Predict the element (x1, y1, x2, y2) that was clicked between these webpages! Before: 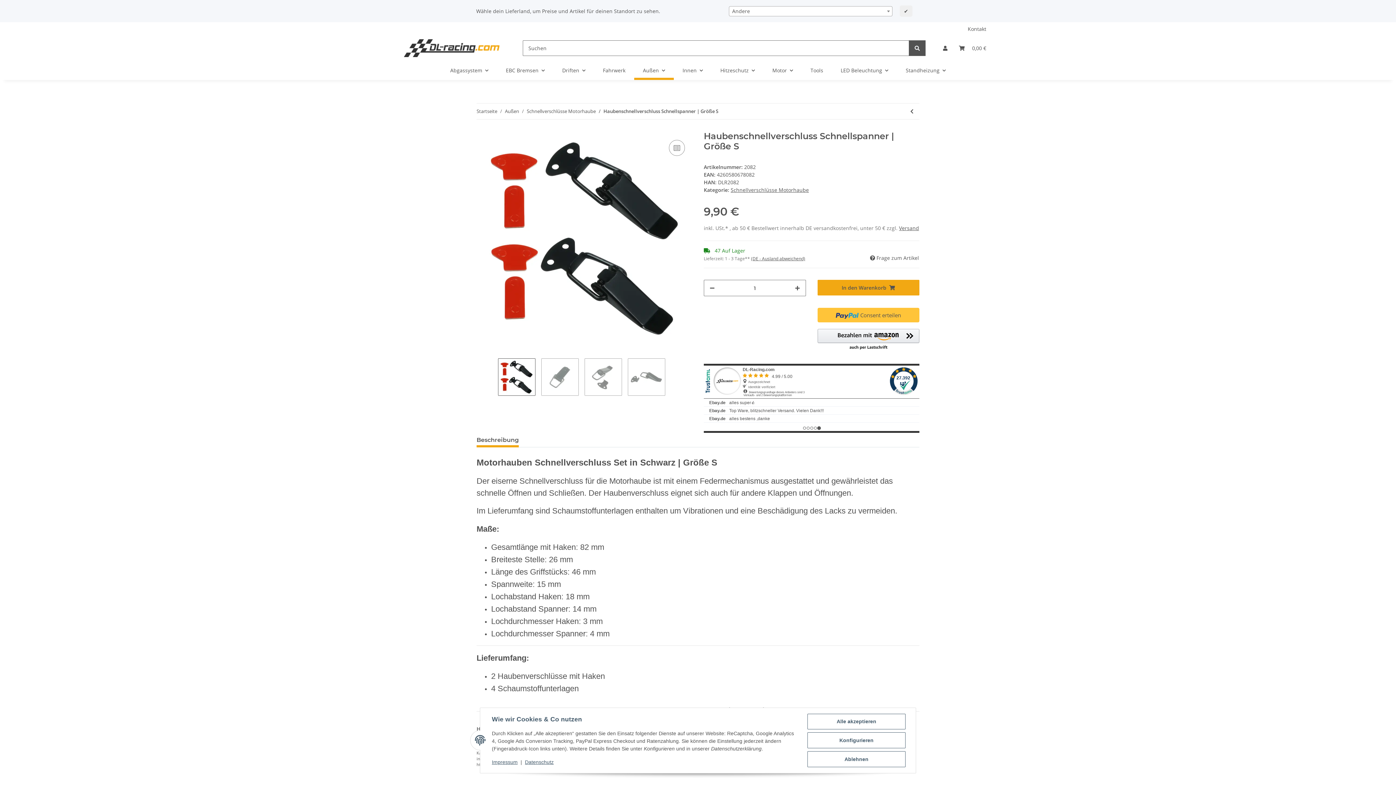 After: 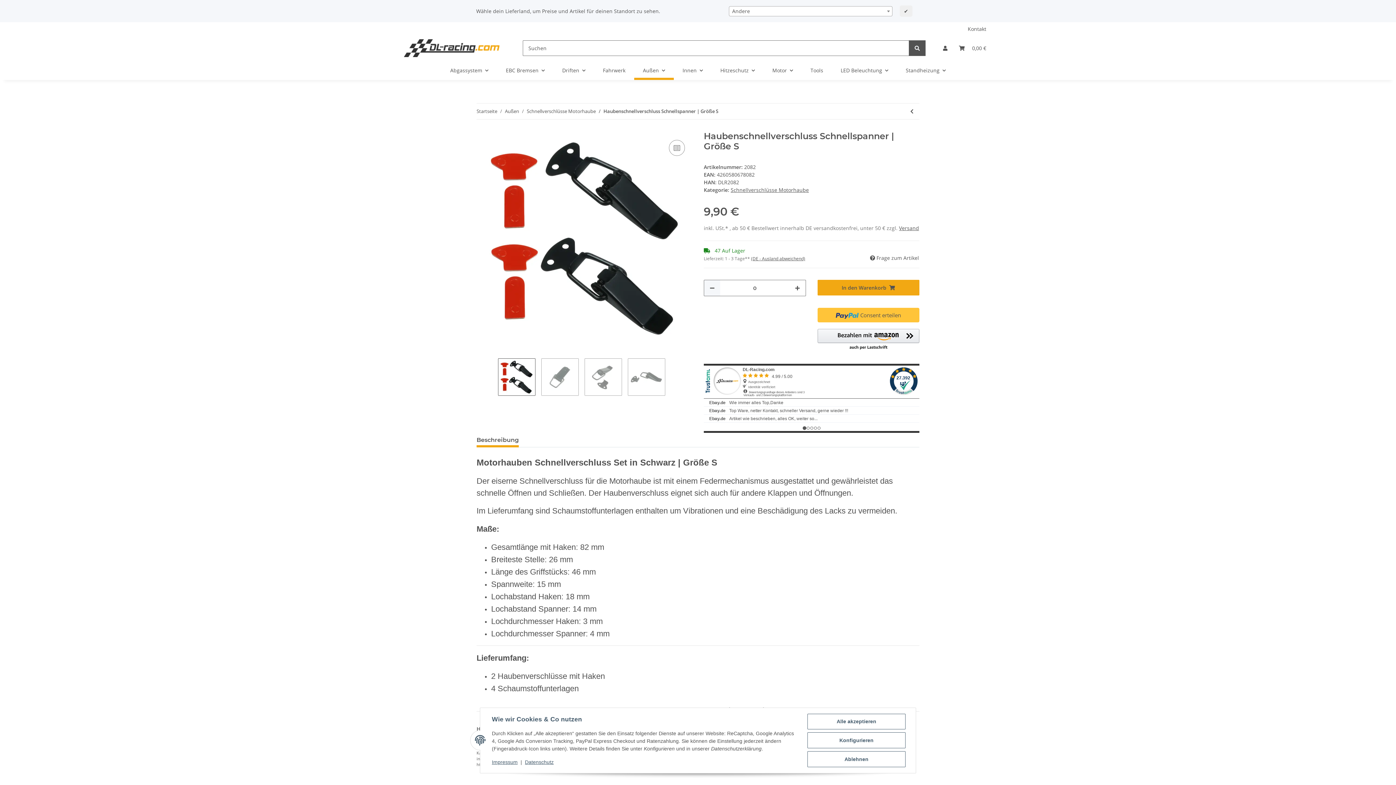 Action: bbox: (704, 280, 720, 296) label: Menge verringern